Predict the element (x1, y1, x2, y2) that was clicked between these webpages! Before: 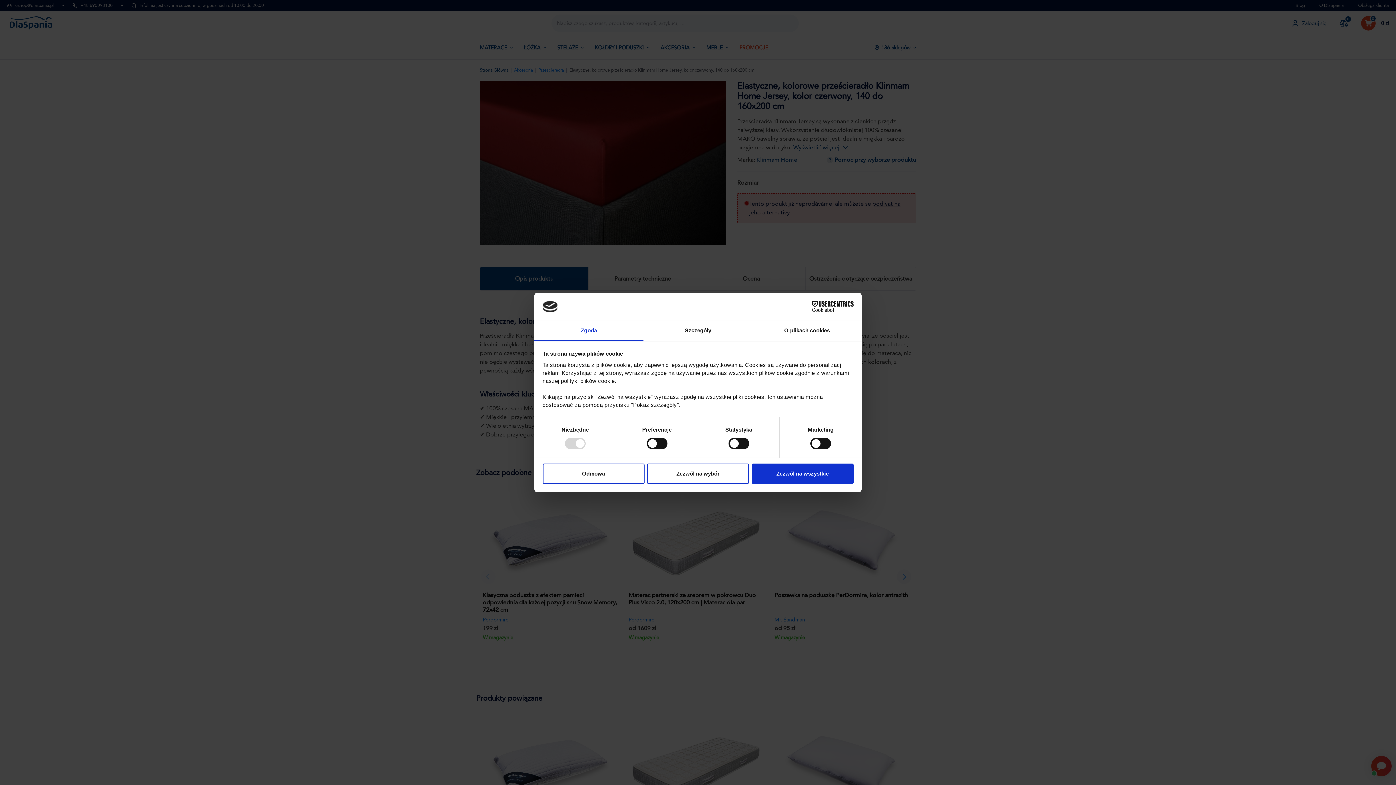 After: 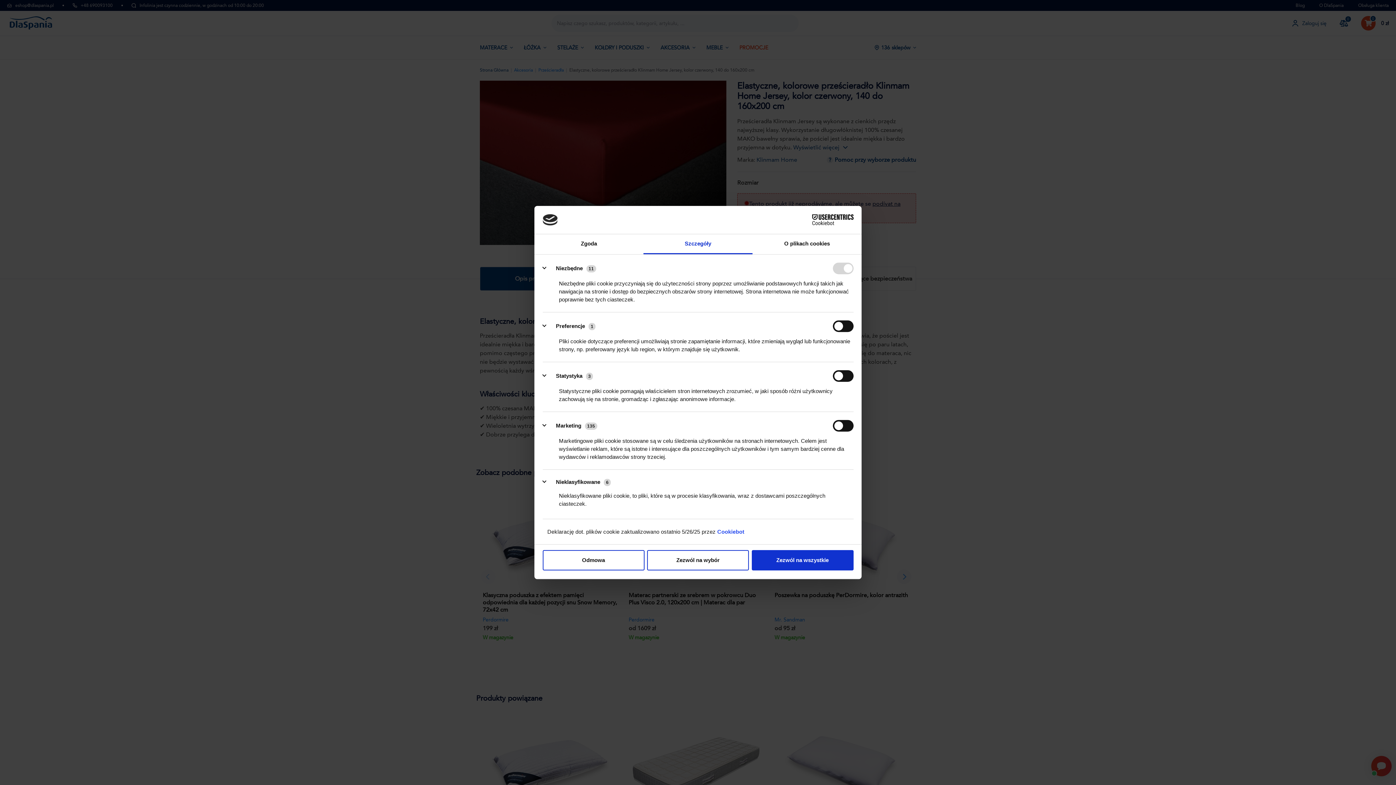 Action: bbox: (643, 321, 752, 341) label: Szczegóły